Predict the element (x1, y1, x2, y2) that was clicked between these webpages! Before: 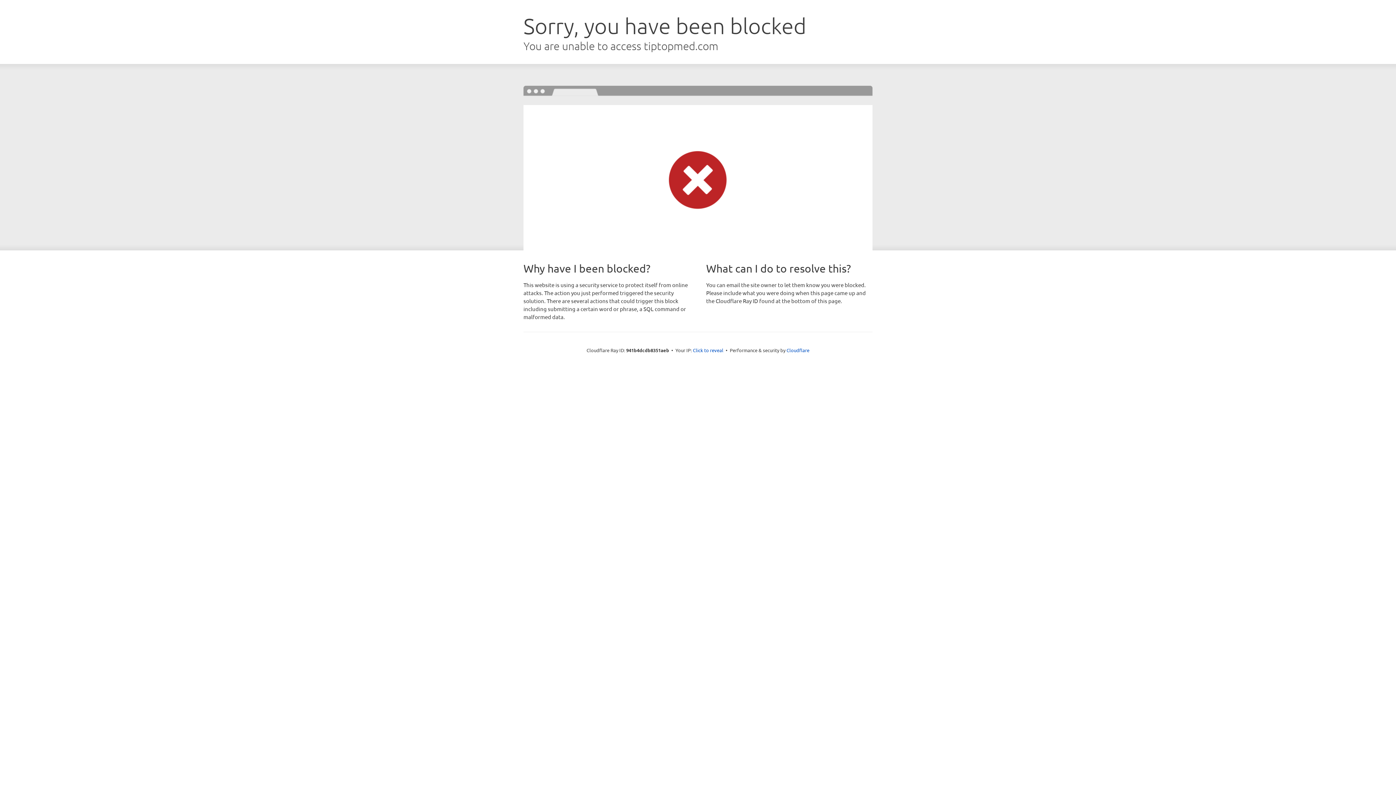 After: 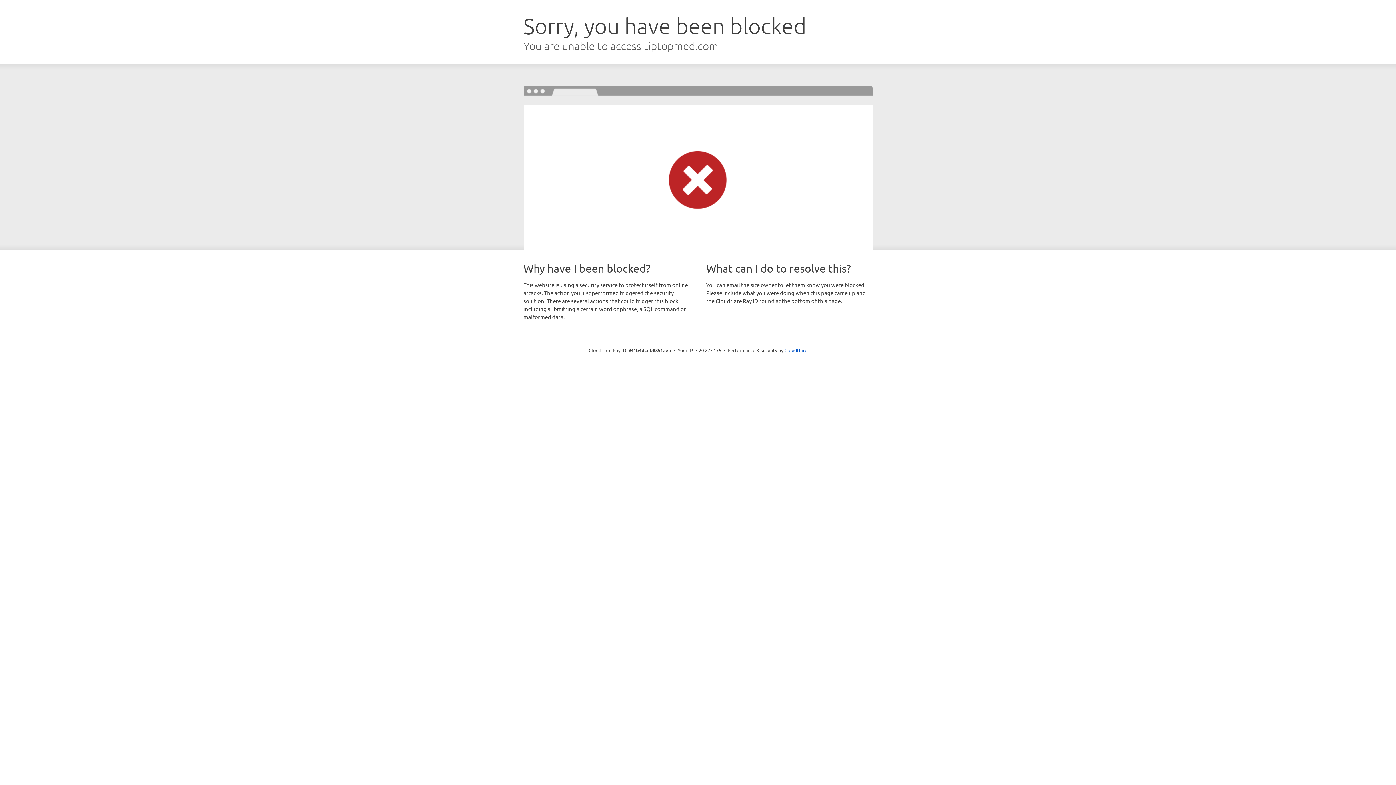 Action: bbox: (693, 346, 723, 353) label: Click to reveal